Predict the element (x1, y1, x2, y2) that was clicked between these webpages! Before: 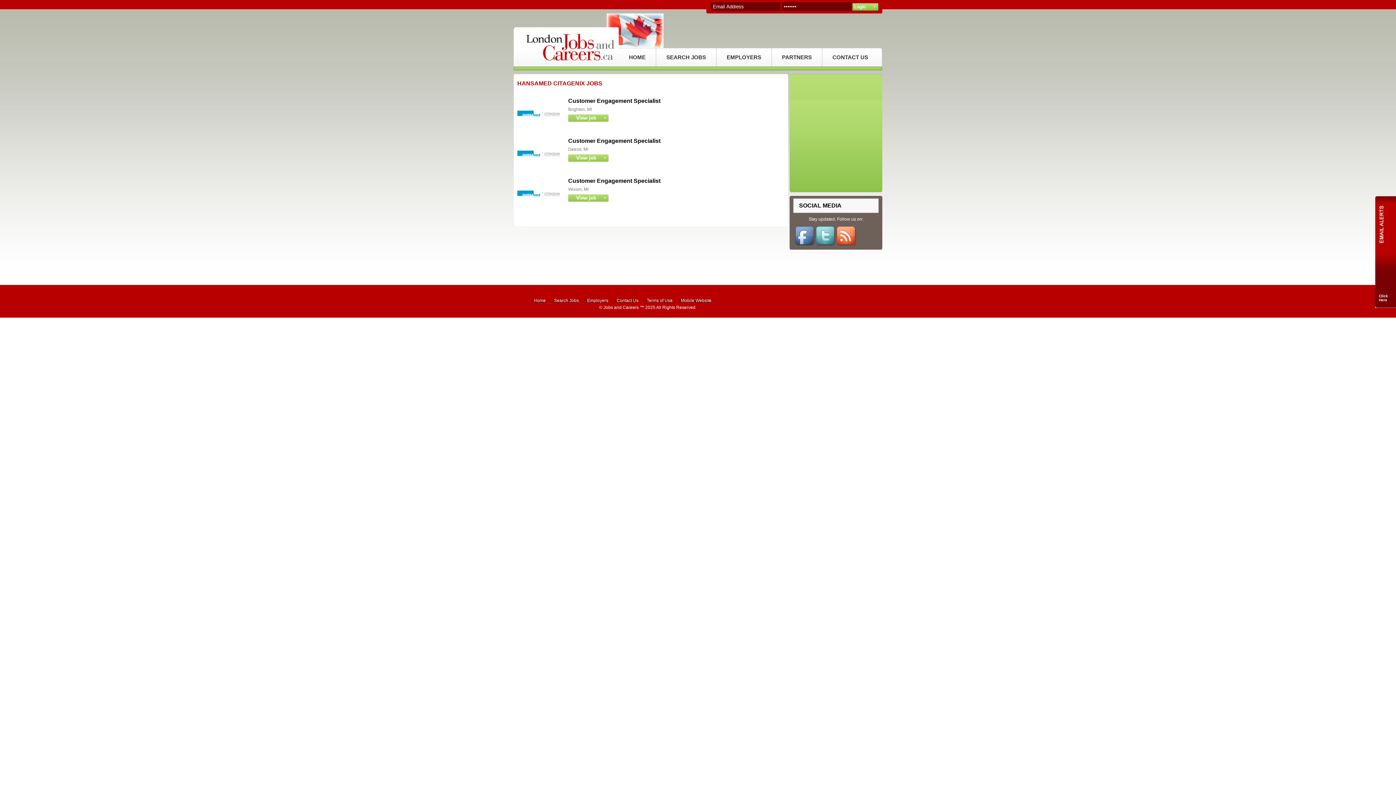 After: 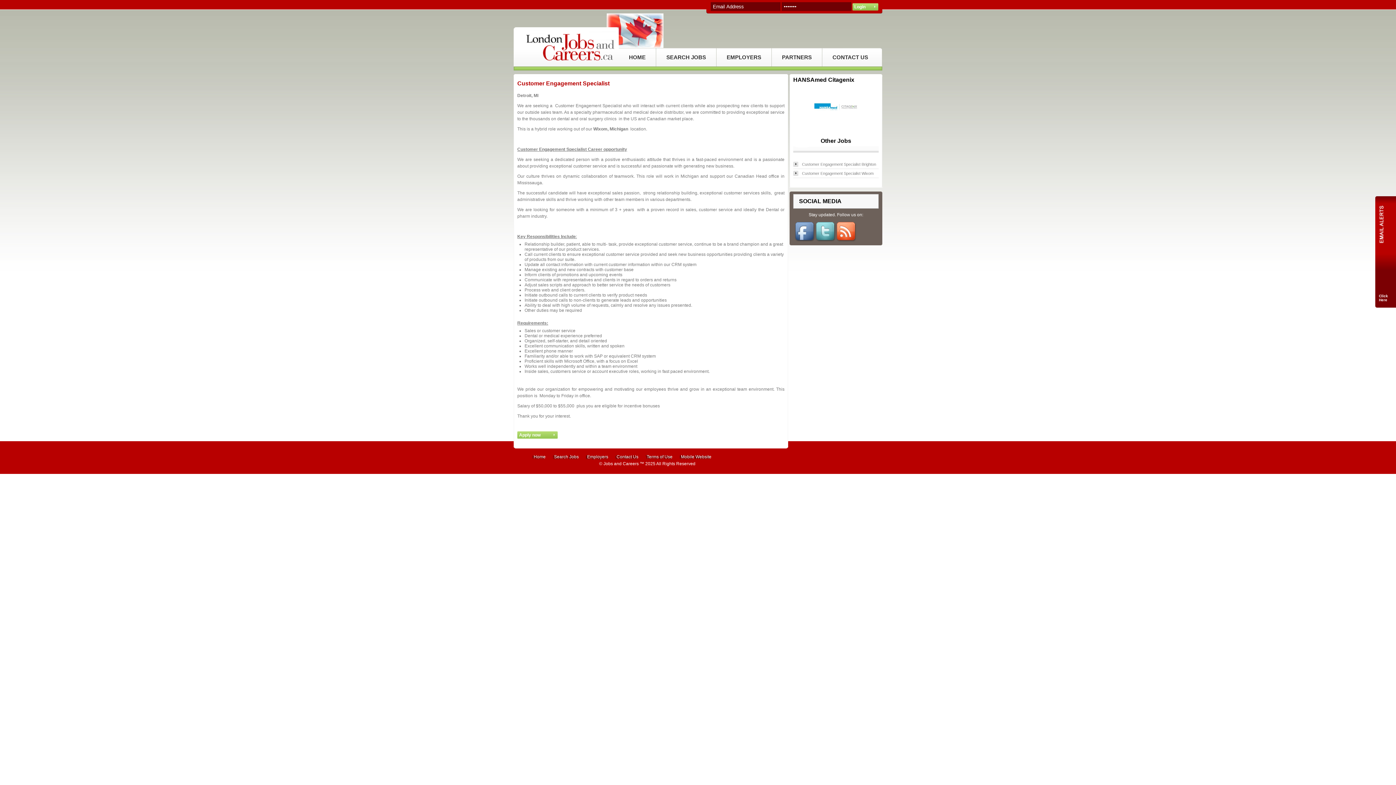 Action: bbox: (568, 157, 608, 162)